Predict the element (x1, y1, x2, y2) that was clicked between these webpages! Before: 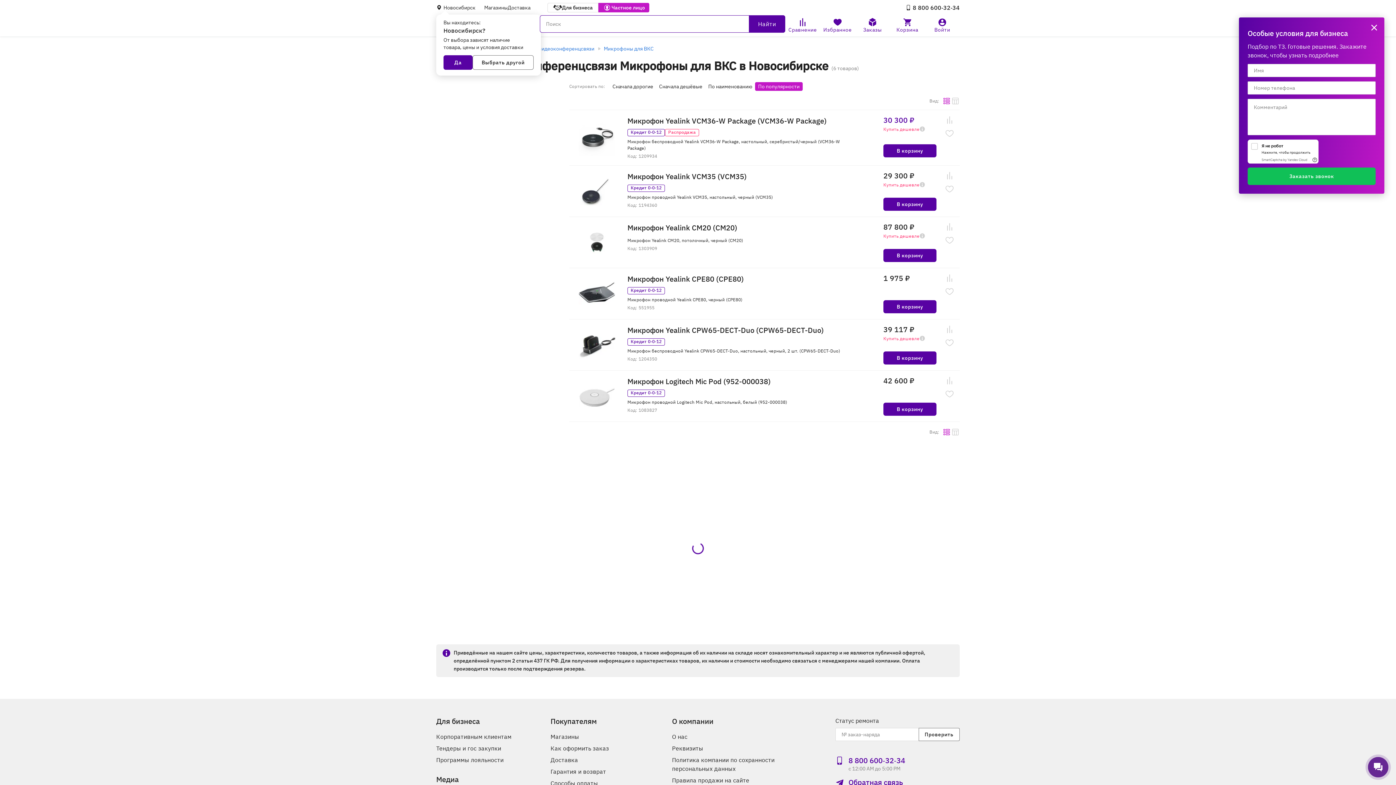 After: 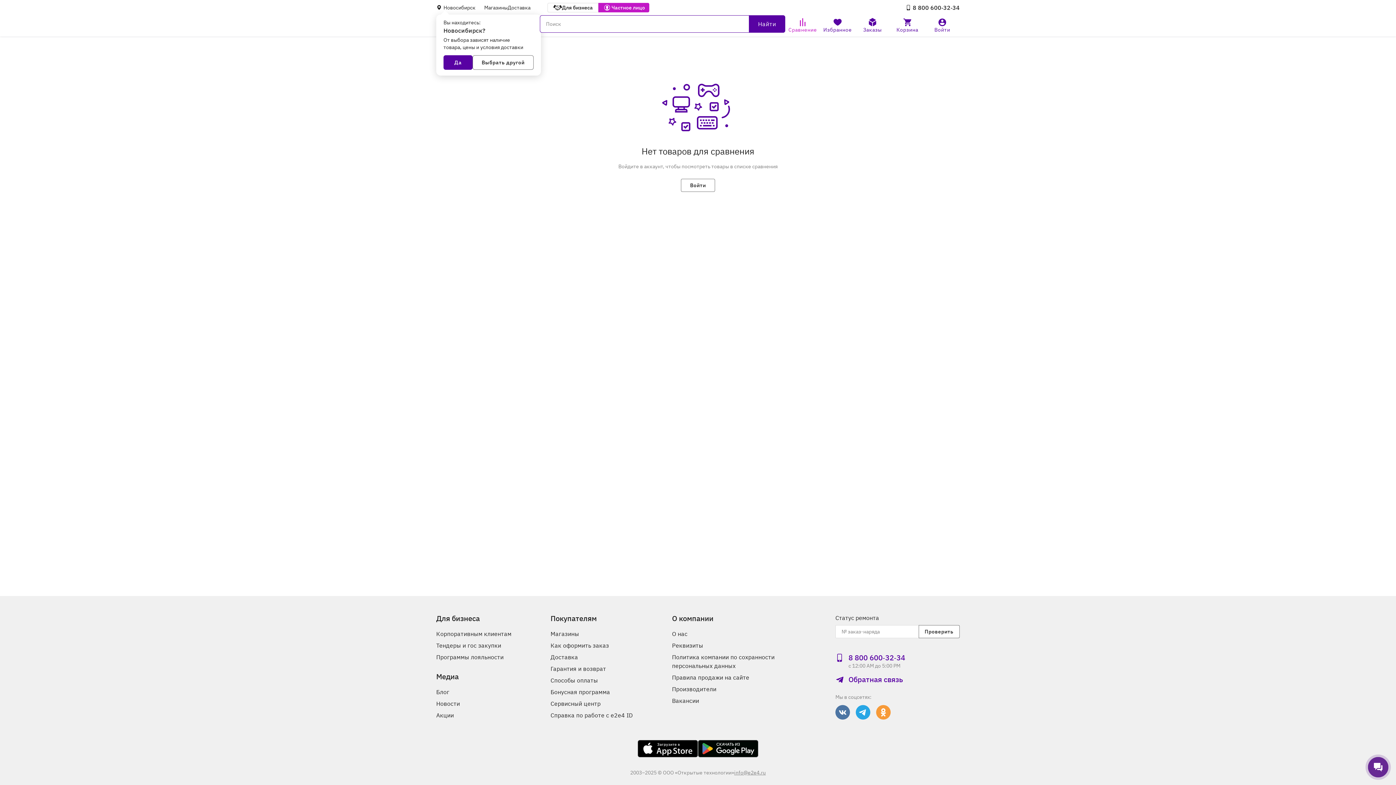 Action: label: Сравнение bbox: (785, 14, 820, 33)